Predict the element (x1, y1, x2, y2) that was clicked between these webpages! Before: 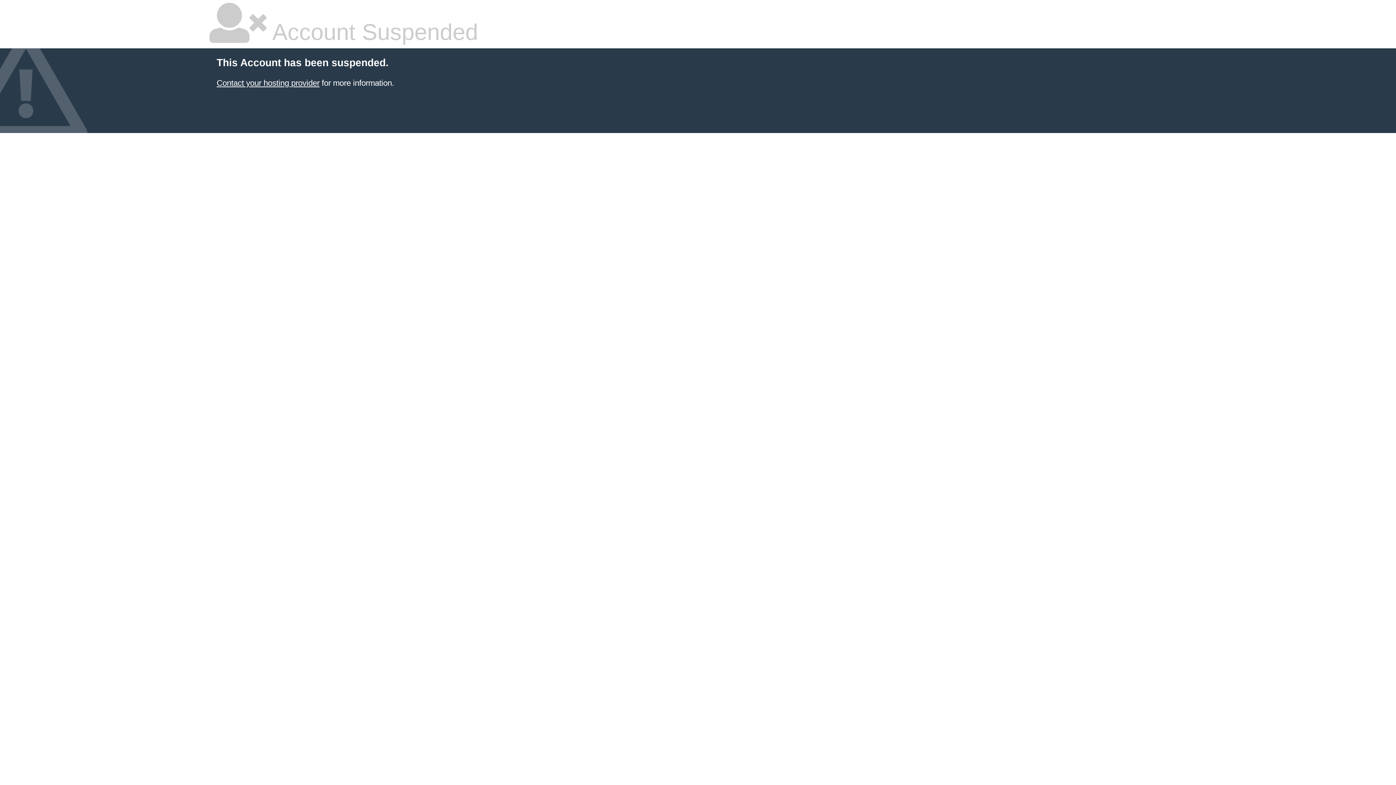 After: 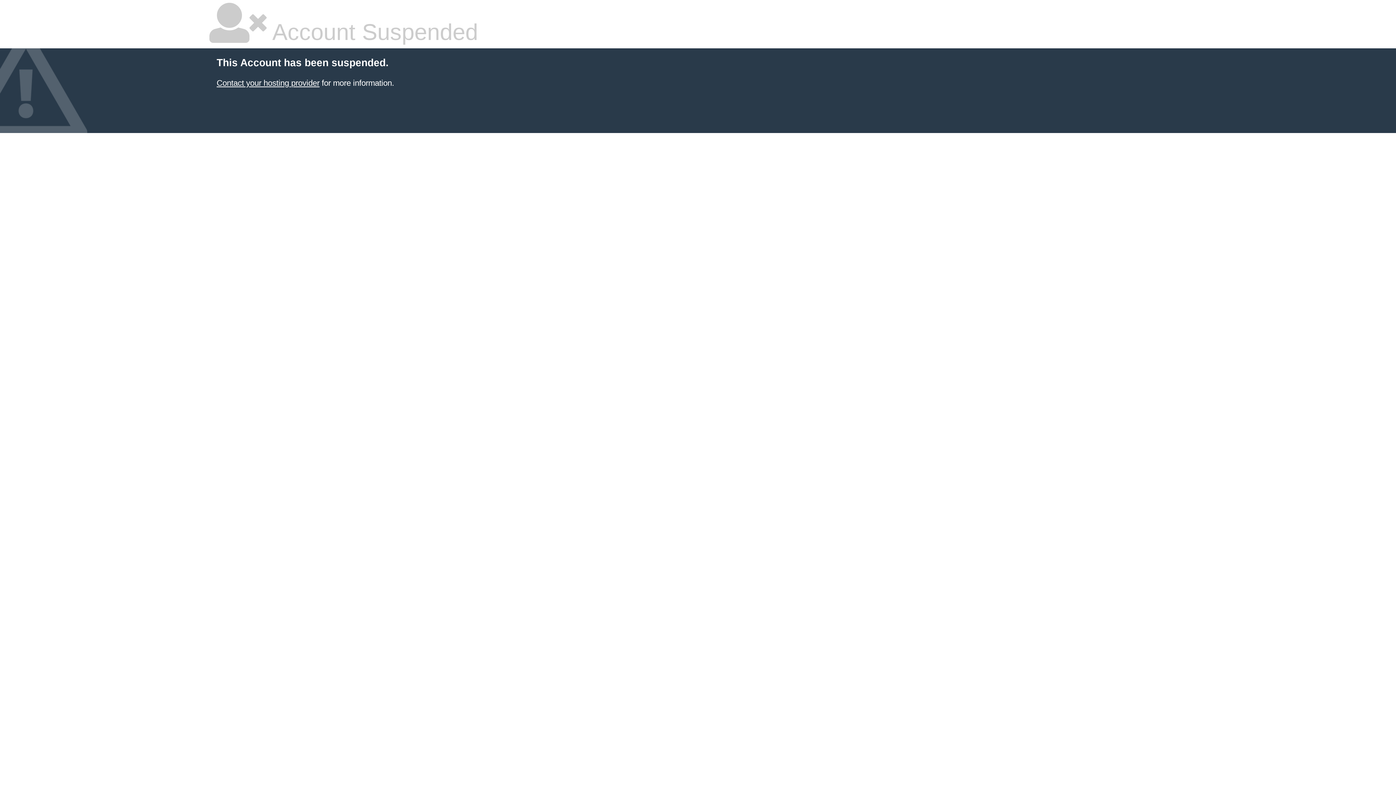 Action: label: Contact your hosting provider bbox: (216, 78, 319, 87)